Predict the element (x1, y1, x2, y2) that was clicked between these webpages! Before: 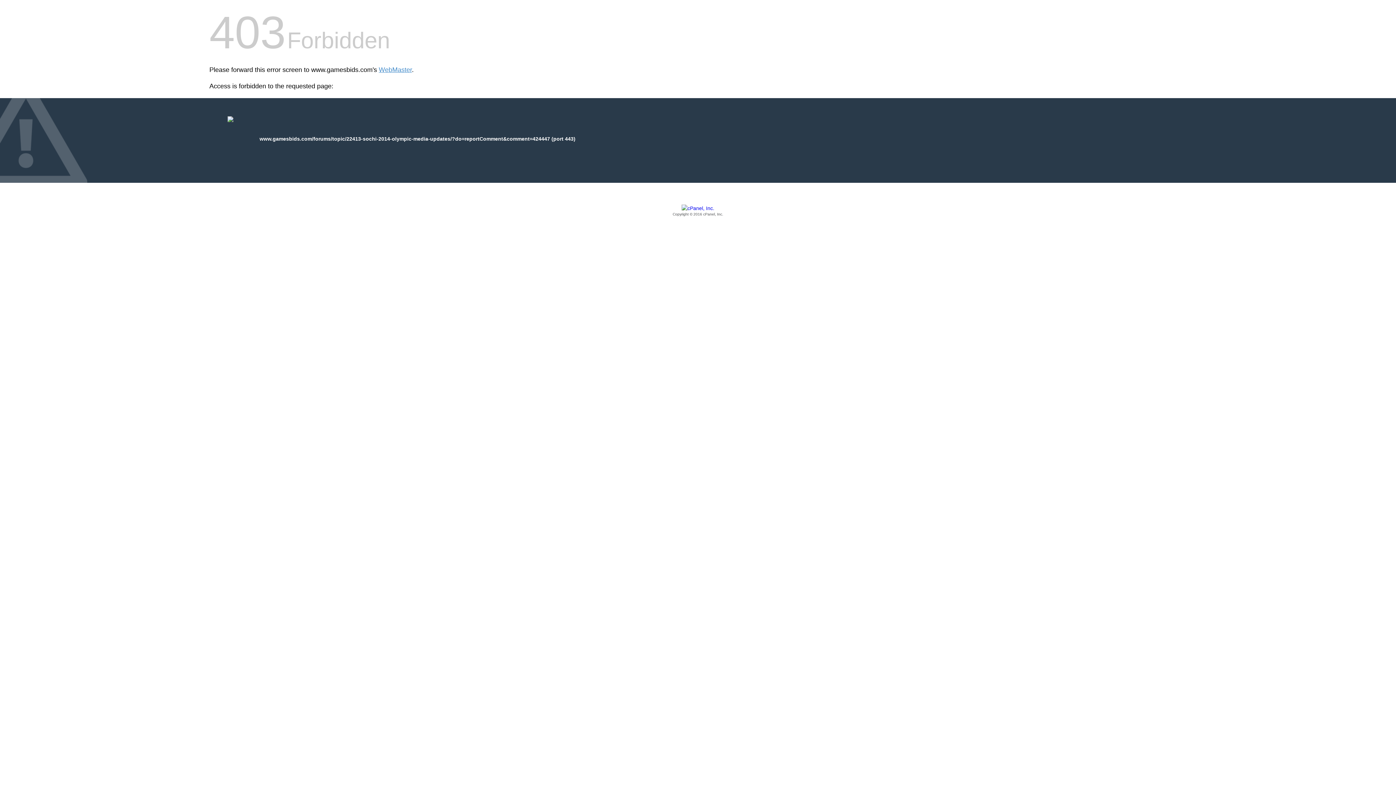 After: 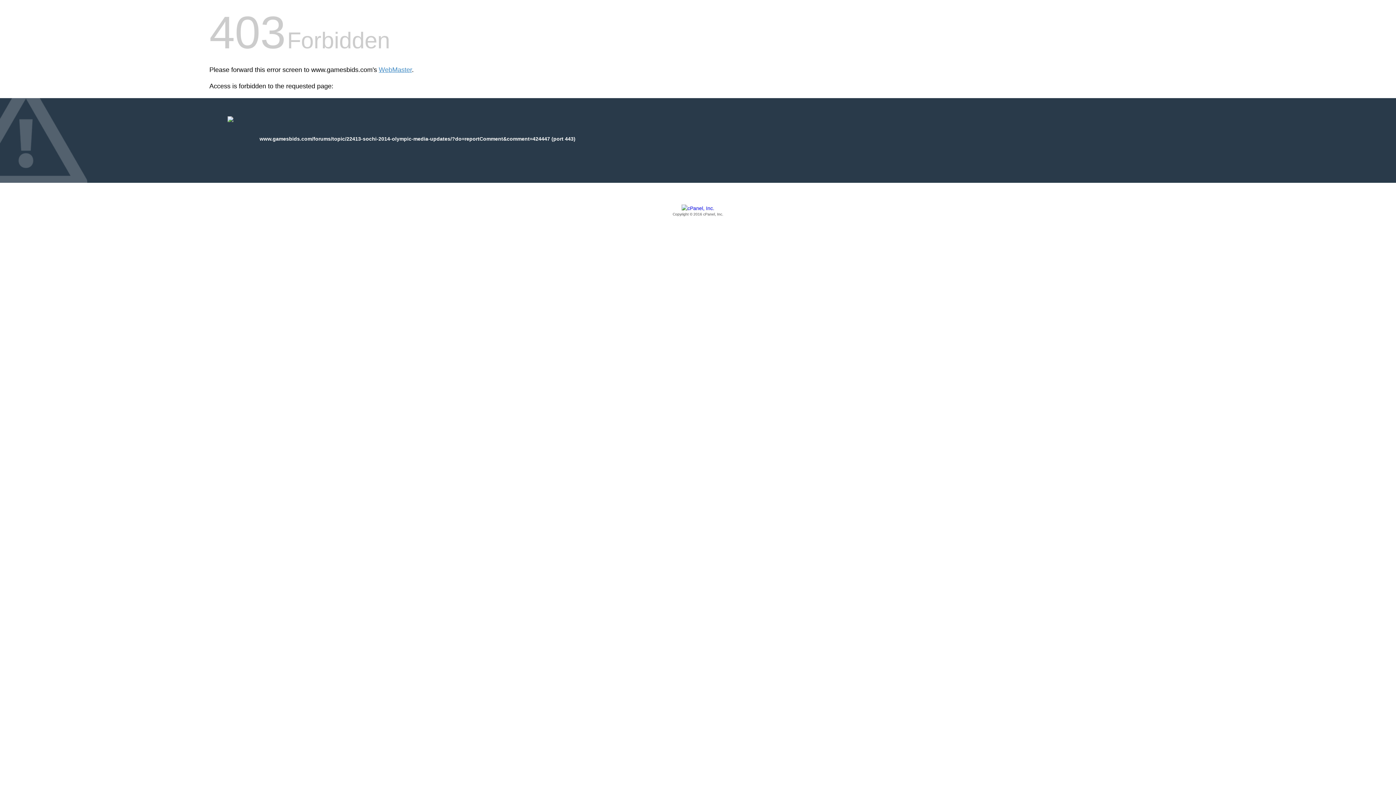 Action: label: Copyright © 2016 cPanel, Inc. bbox: (209, 205, 1186, 217)